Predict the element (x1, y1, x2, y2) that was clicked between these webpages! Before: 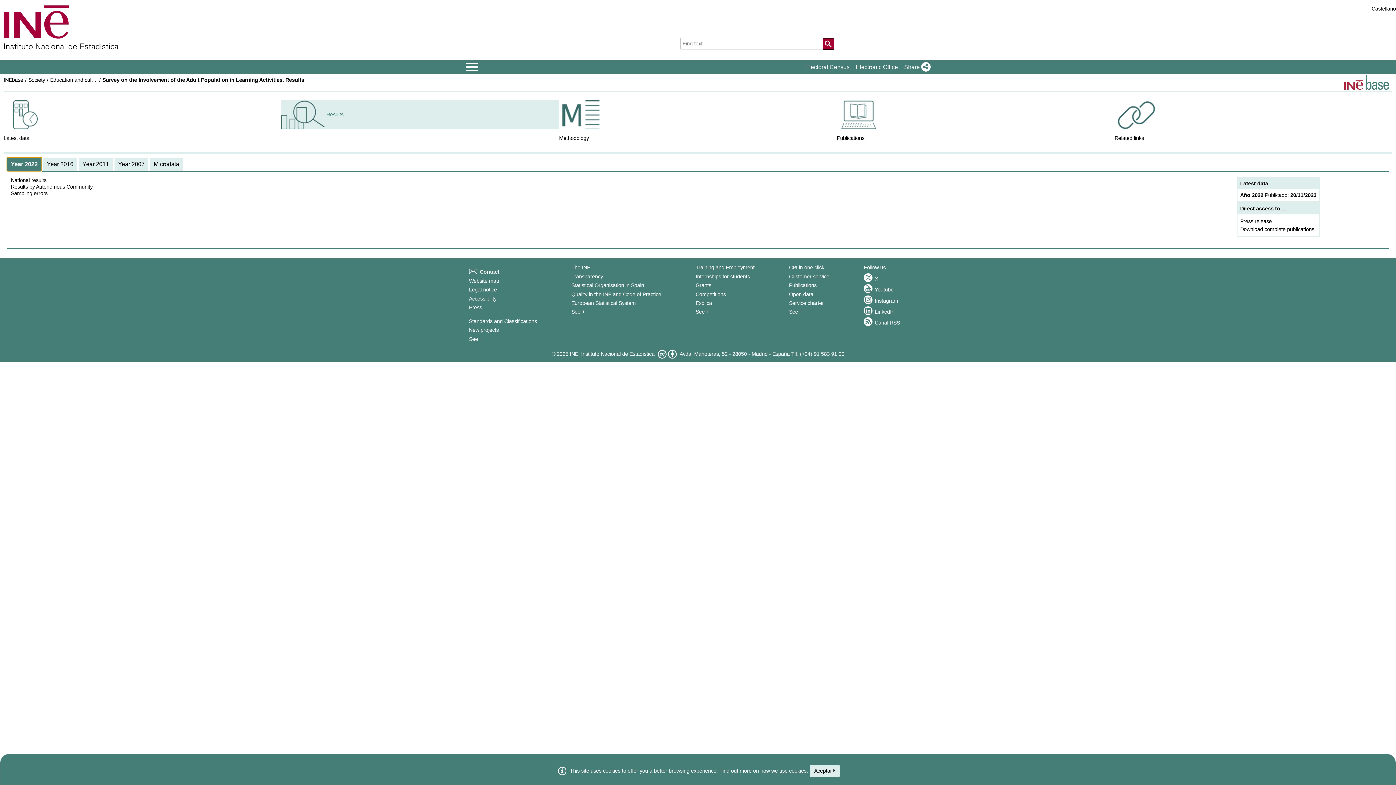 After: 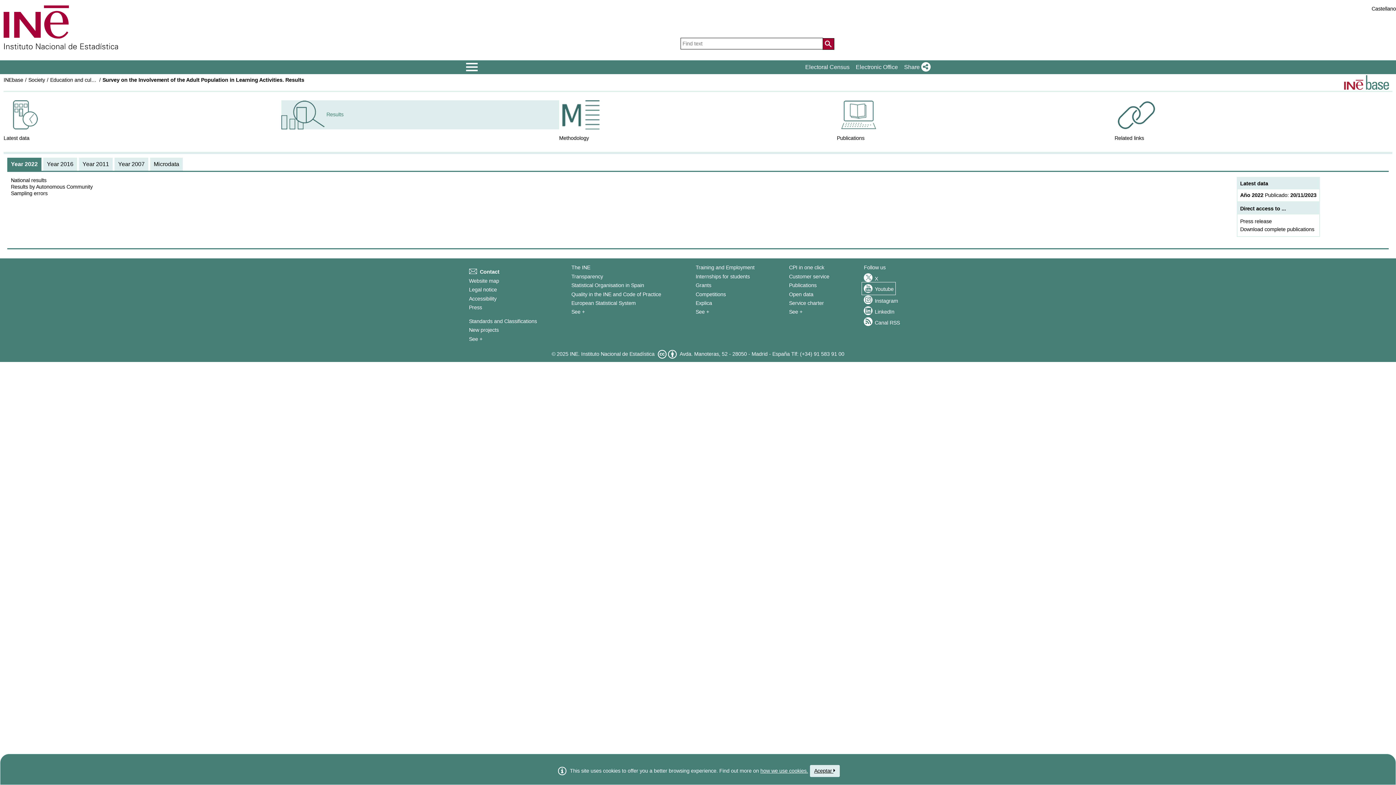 Action: label: Youtube bbox: (864, 284, 893, 293)